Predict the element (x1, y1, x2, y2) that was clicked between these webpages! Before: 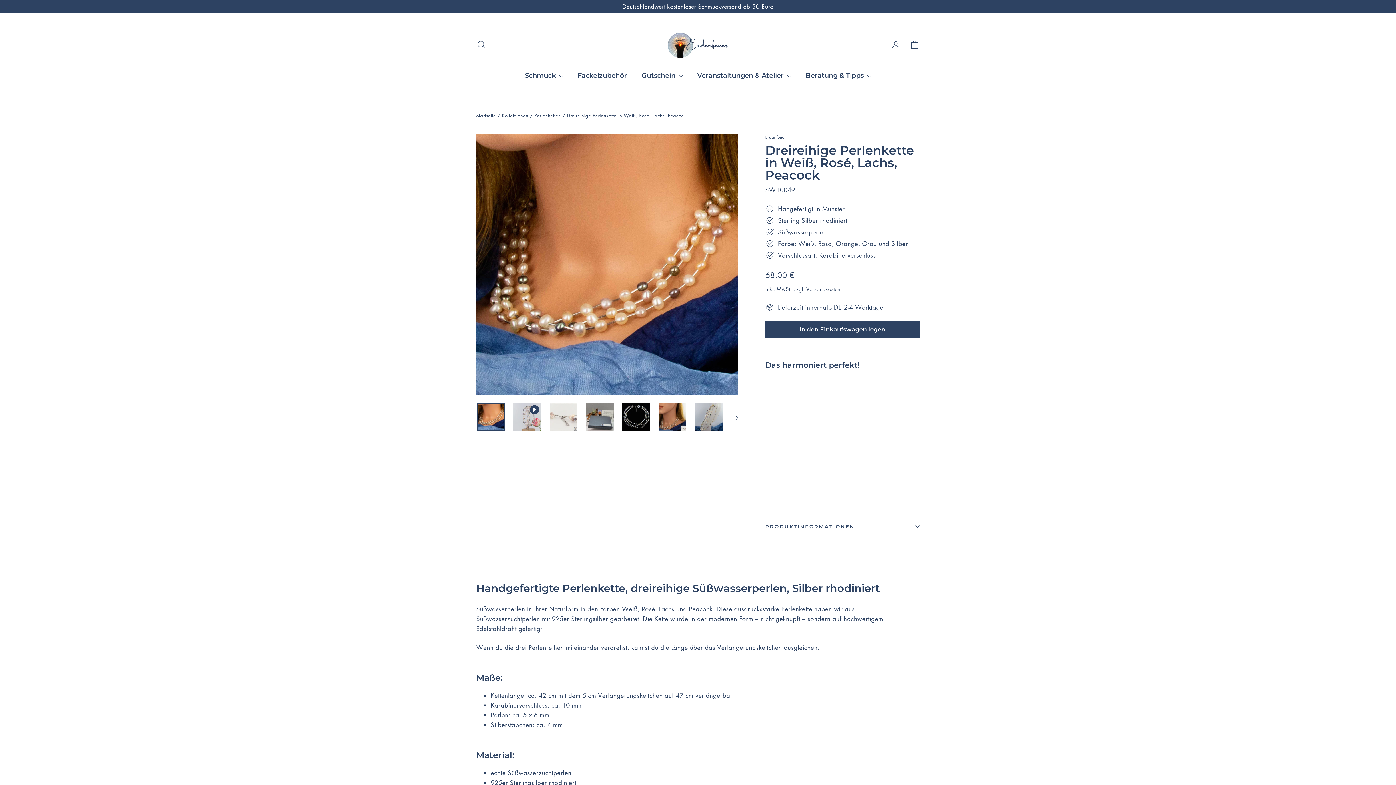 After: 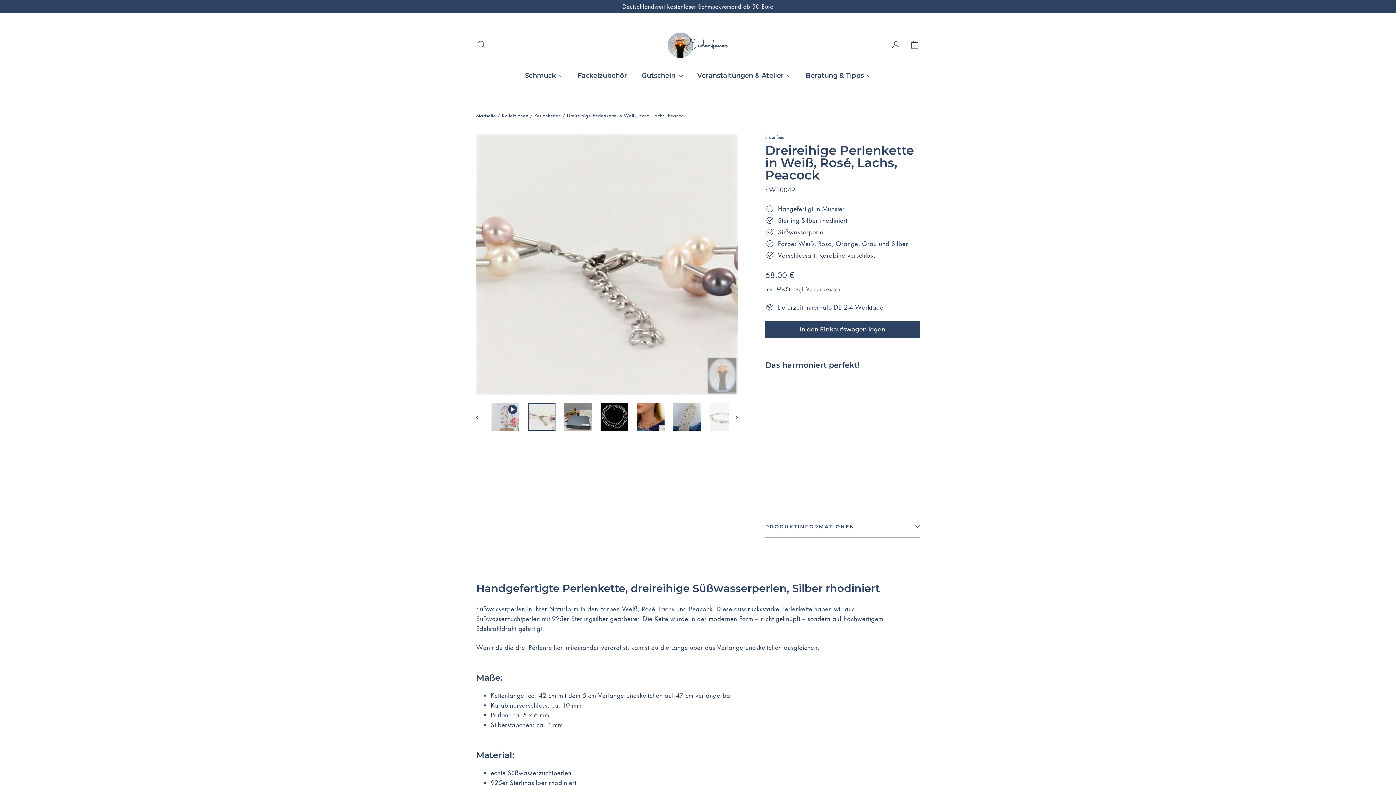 Action: bbox: (549, 403, 577, 431)